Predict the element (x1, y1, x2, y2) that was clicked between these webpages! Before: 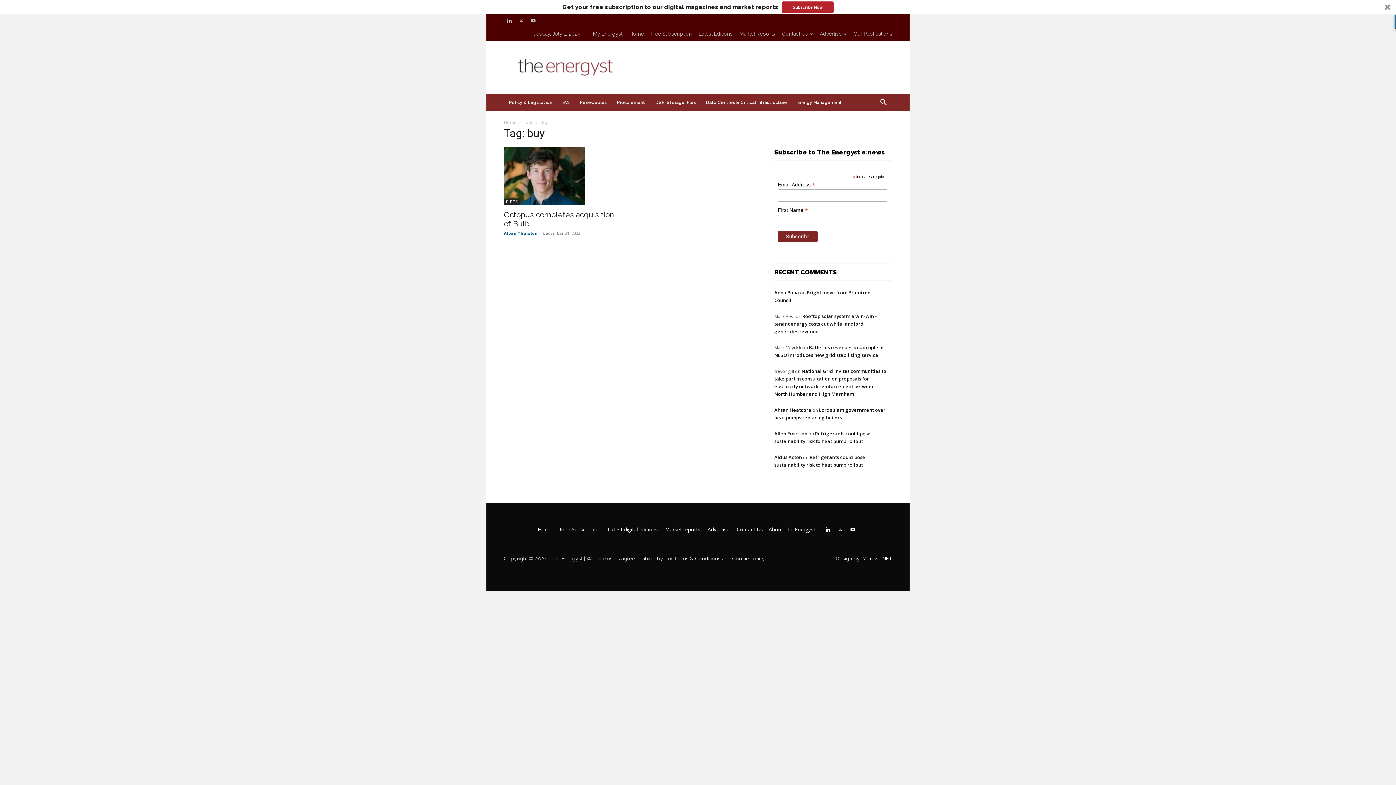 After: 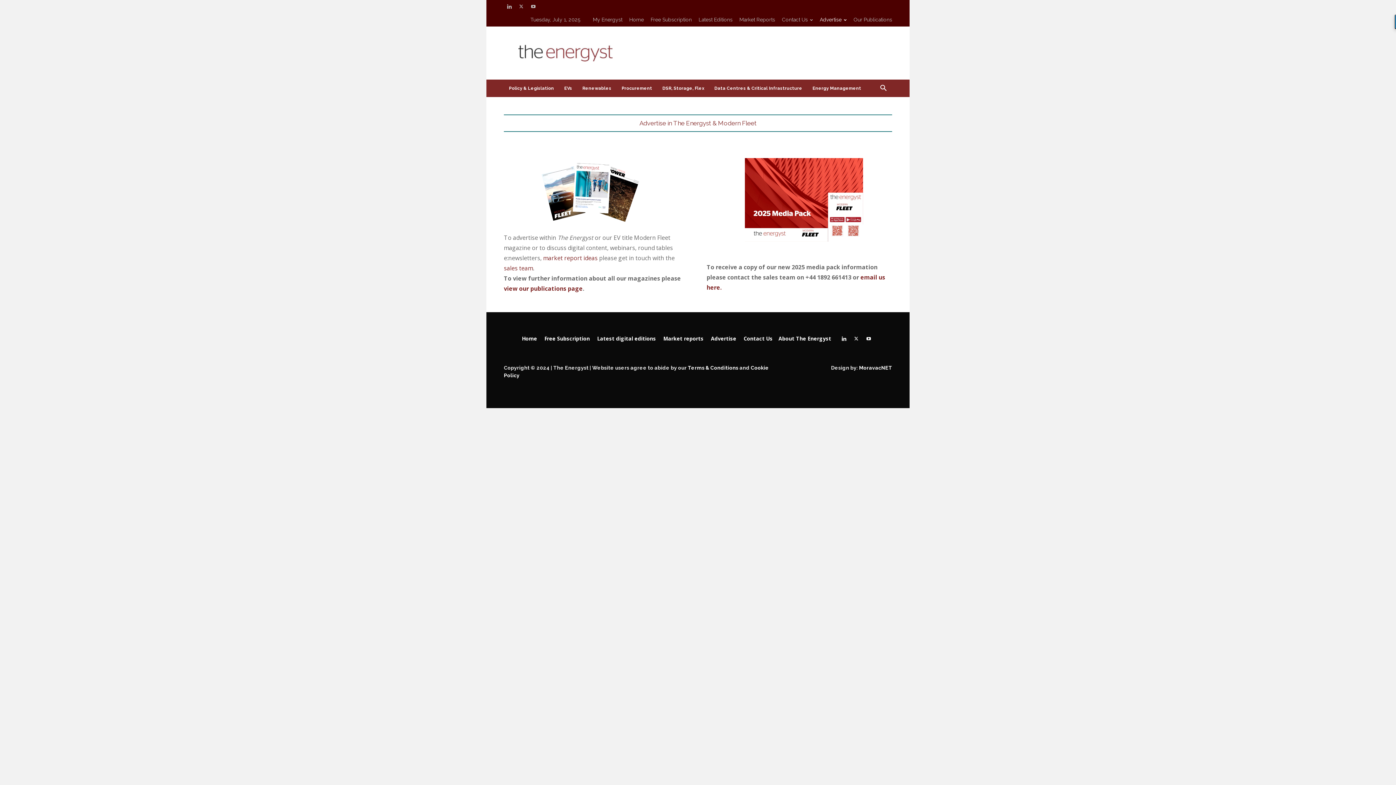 Action: label: Advertise bbox: (826, 17, 850, 23)